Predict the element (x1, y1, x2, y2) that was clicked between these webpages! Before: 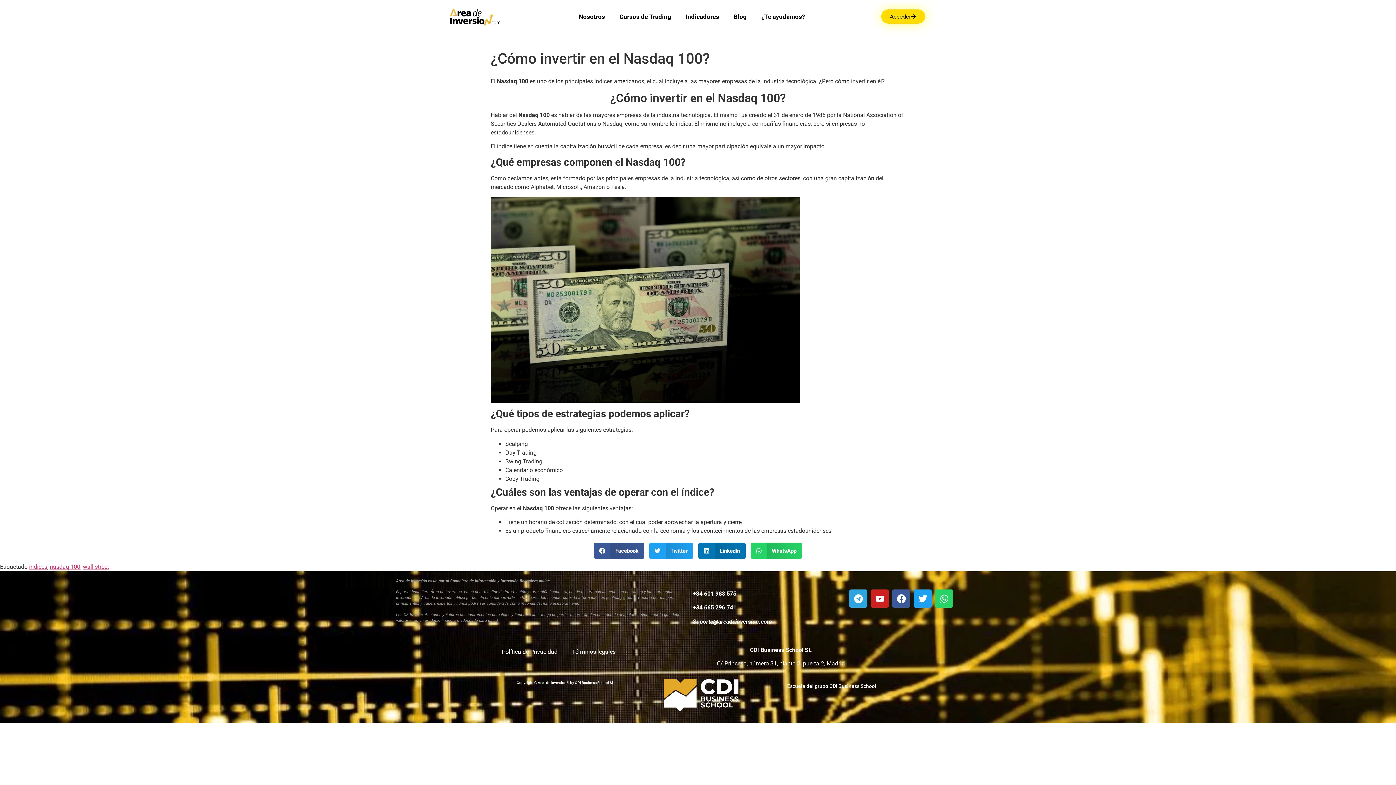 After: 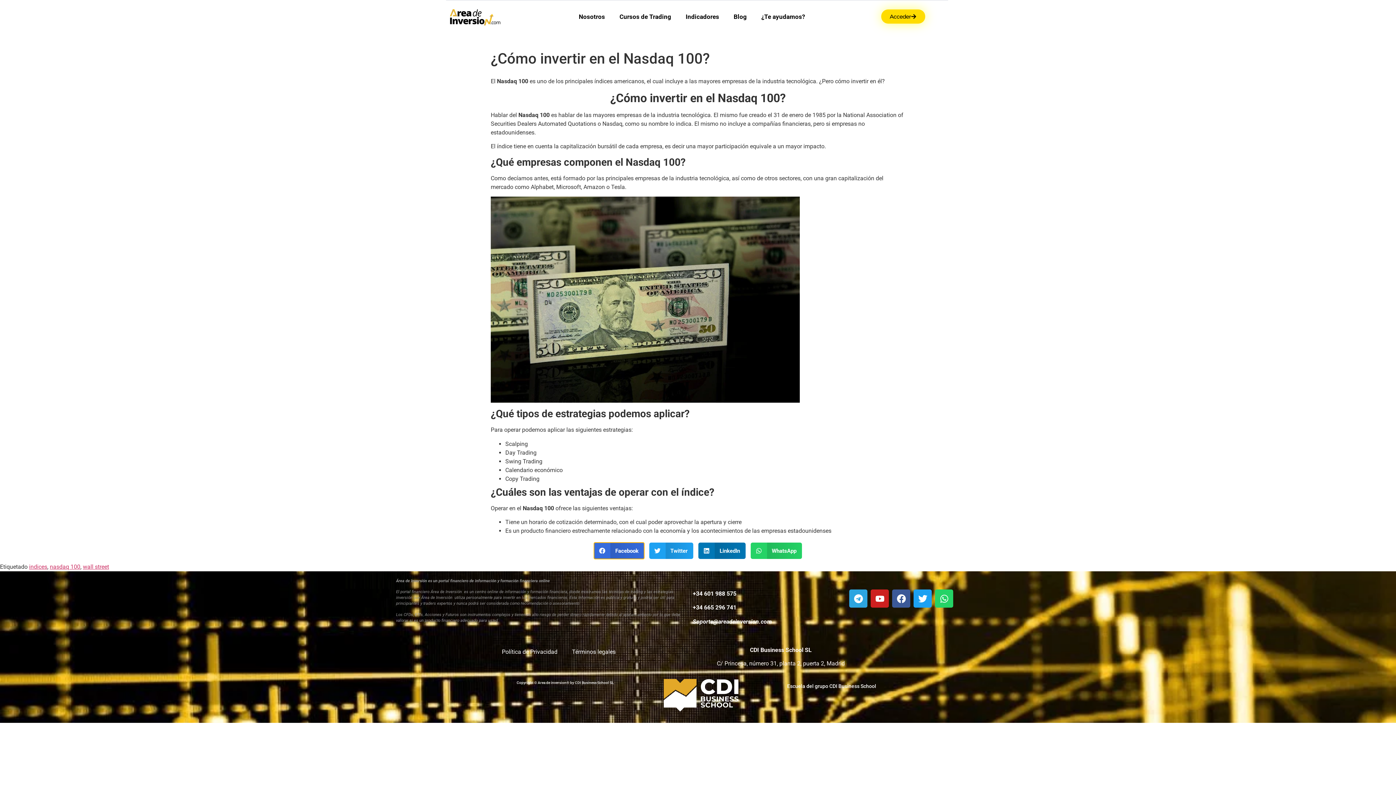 Action: label: Compartir en facebook bbox: (594, 542, 644, 559)